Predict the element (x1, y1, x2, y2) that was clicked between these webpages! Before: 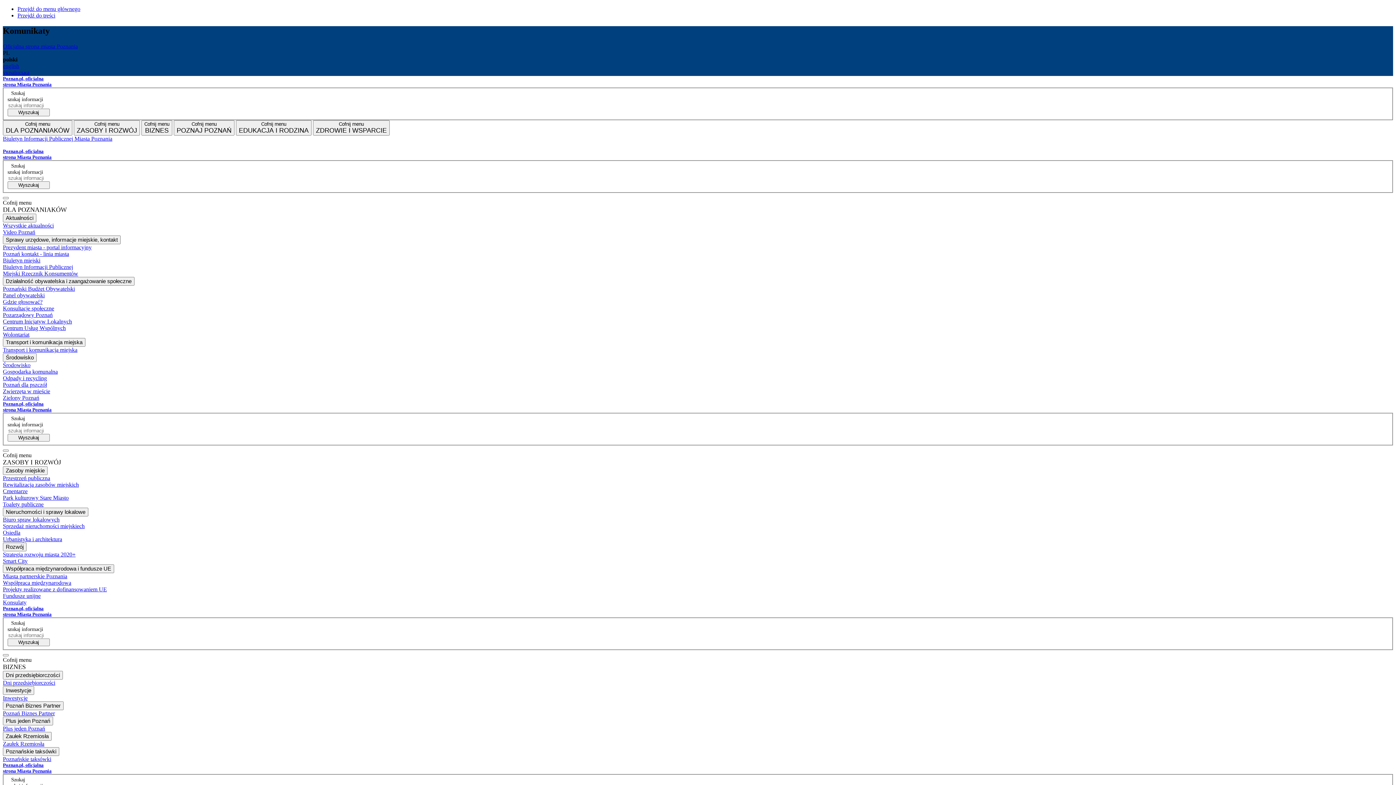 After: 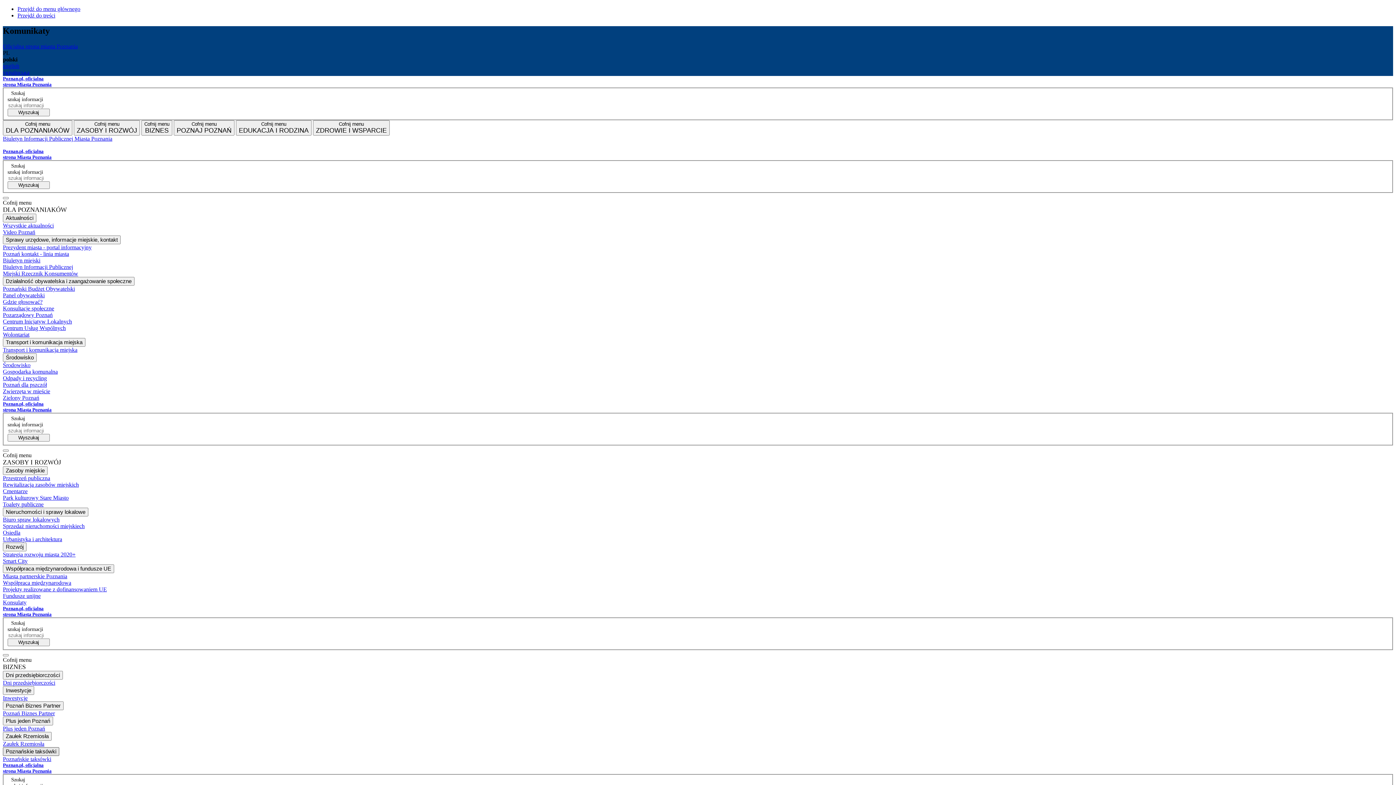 Action: bbox: (2, 747, 59, 756) label: Poznańskie taksówki